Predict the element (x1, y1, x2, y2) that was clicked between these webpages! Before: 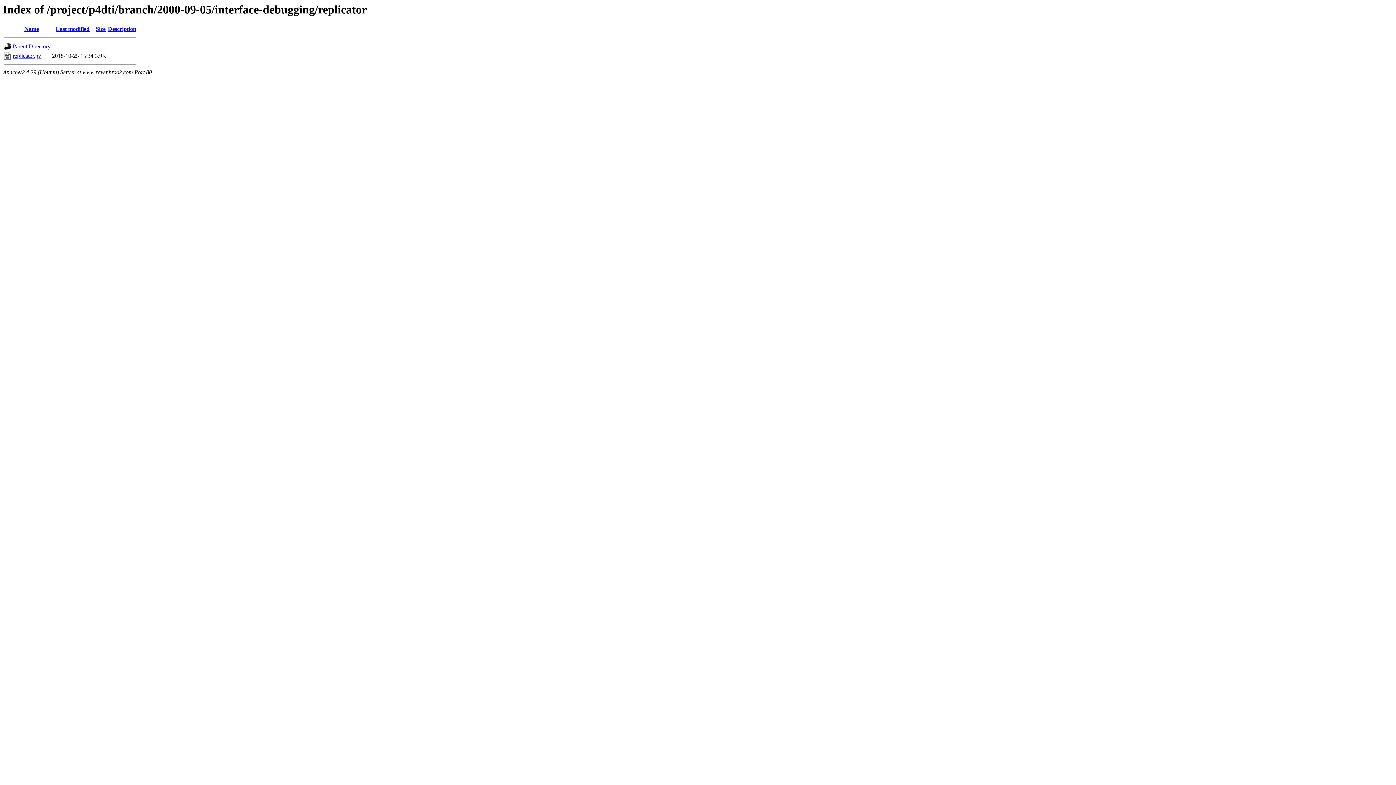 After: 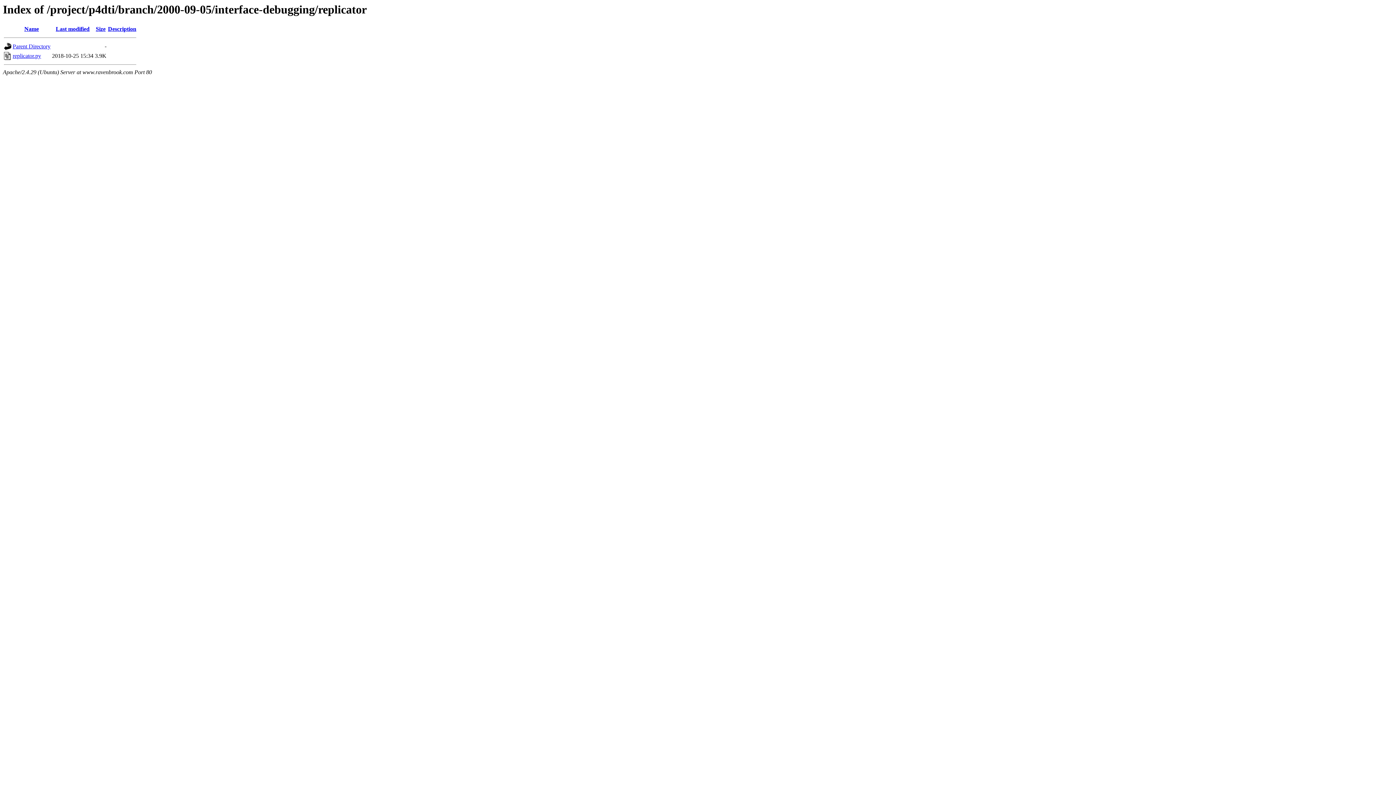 Action: label: Name bbox: (24, 25, 38, 32)